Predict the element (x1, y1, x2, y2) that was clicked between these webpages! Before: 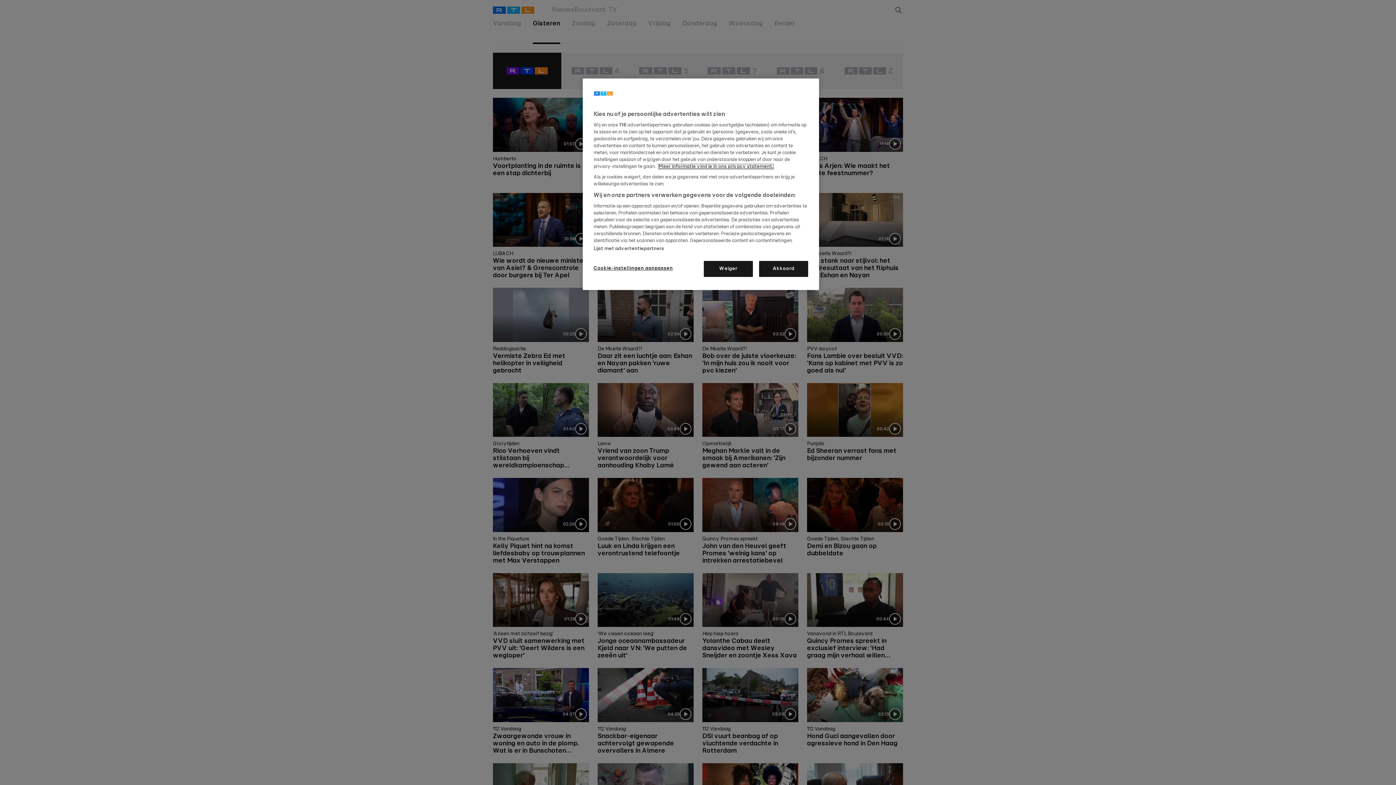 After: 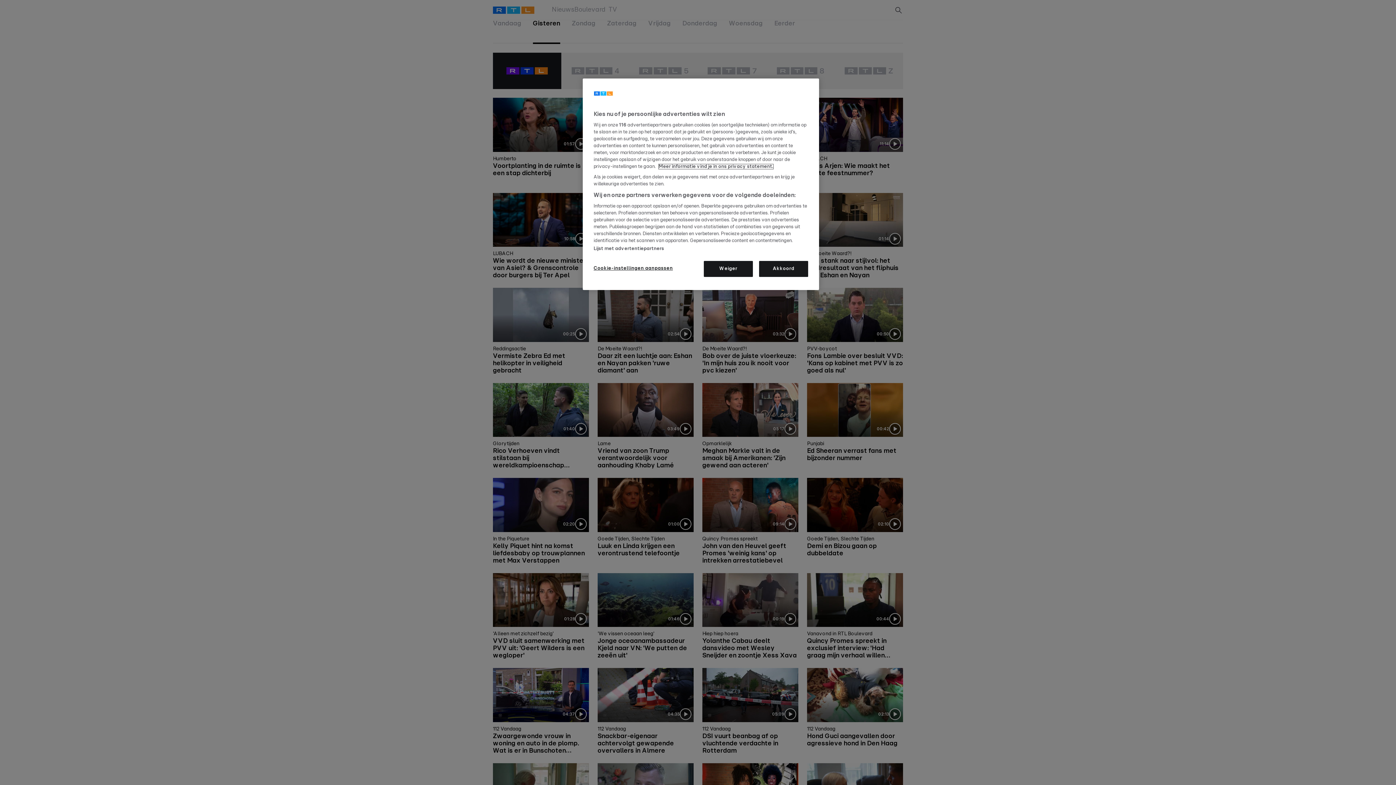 Action: bbox: (658, 164, 773, 169) label: Lees hier het privacy statement., opent in een nieuw tabblad